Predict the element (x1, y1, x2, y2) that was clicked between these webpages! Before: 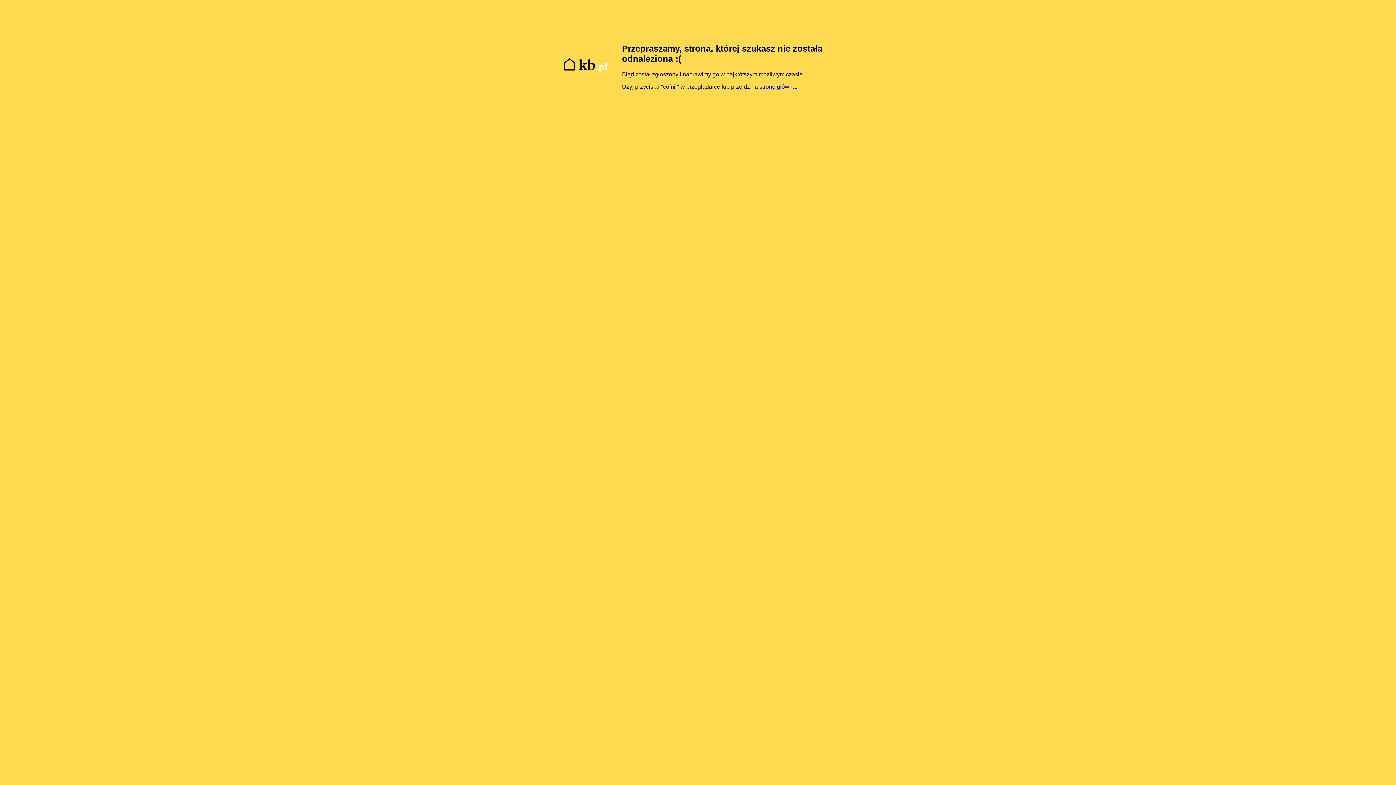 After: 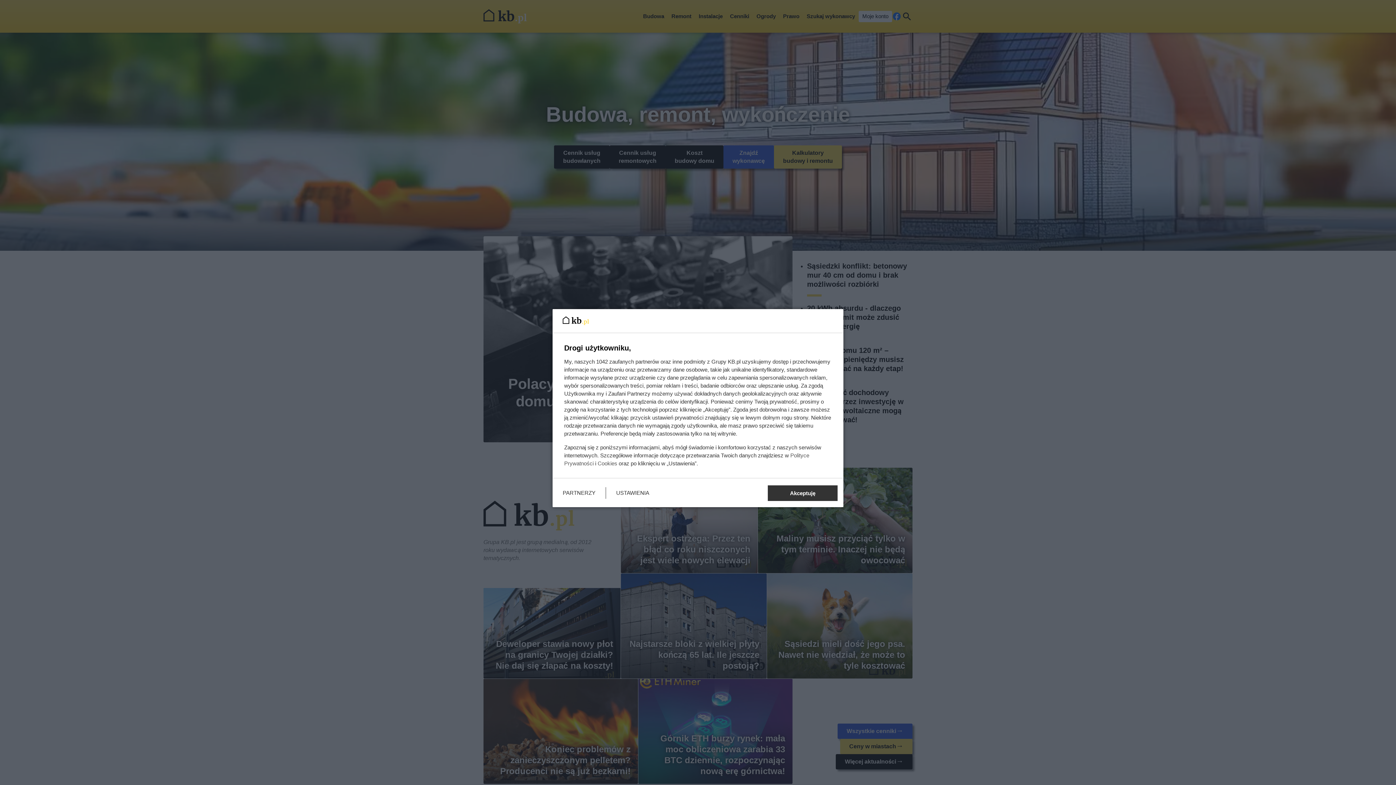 Action: label: stronę główną bbox: (759, 83, 796, 89)